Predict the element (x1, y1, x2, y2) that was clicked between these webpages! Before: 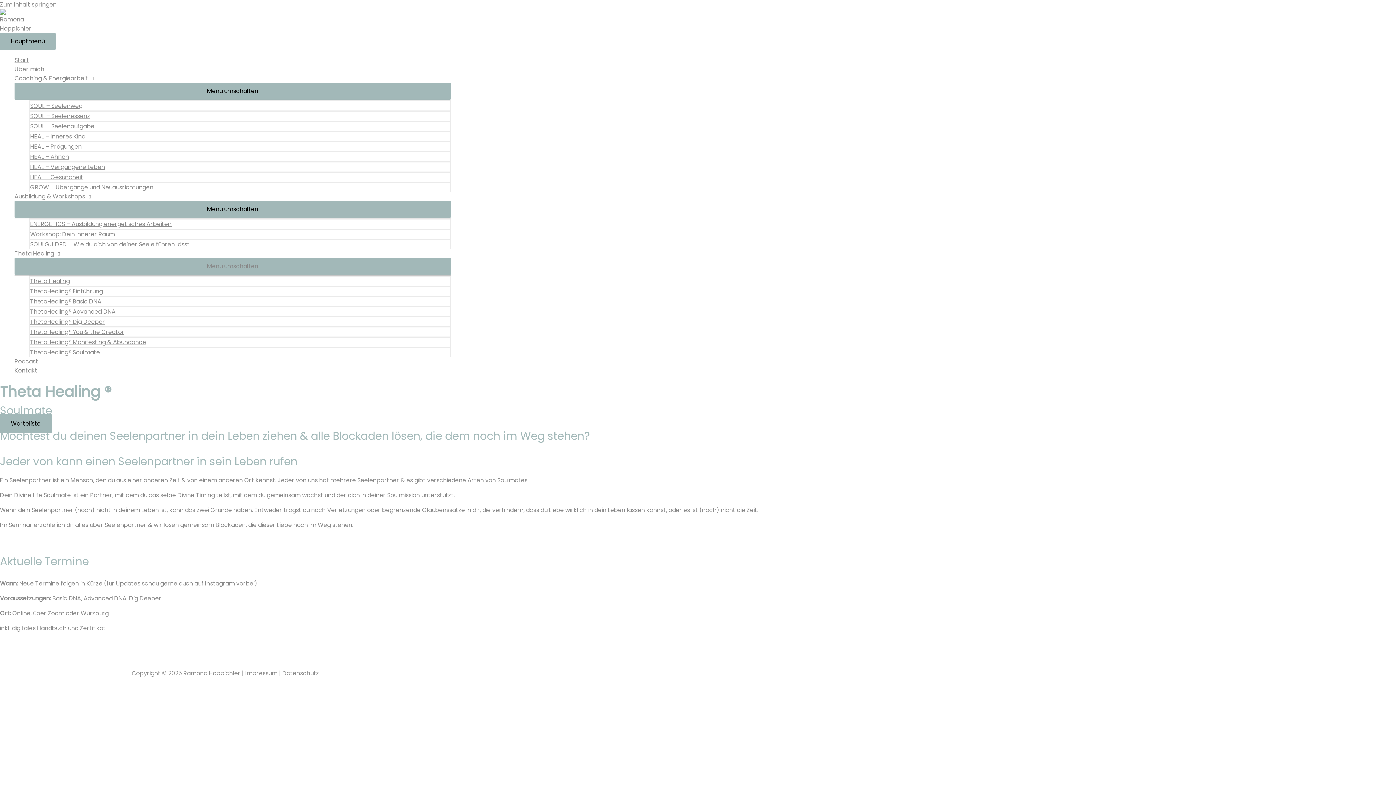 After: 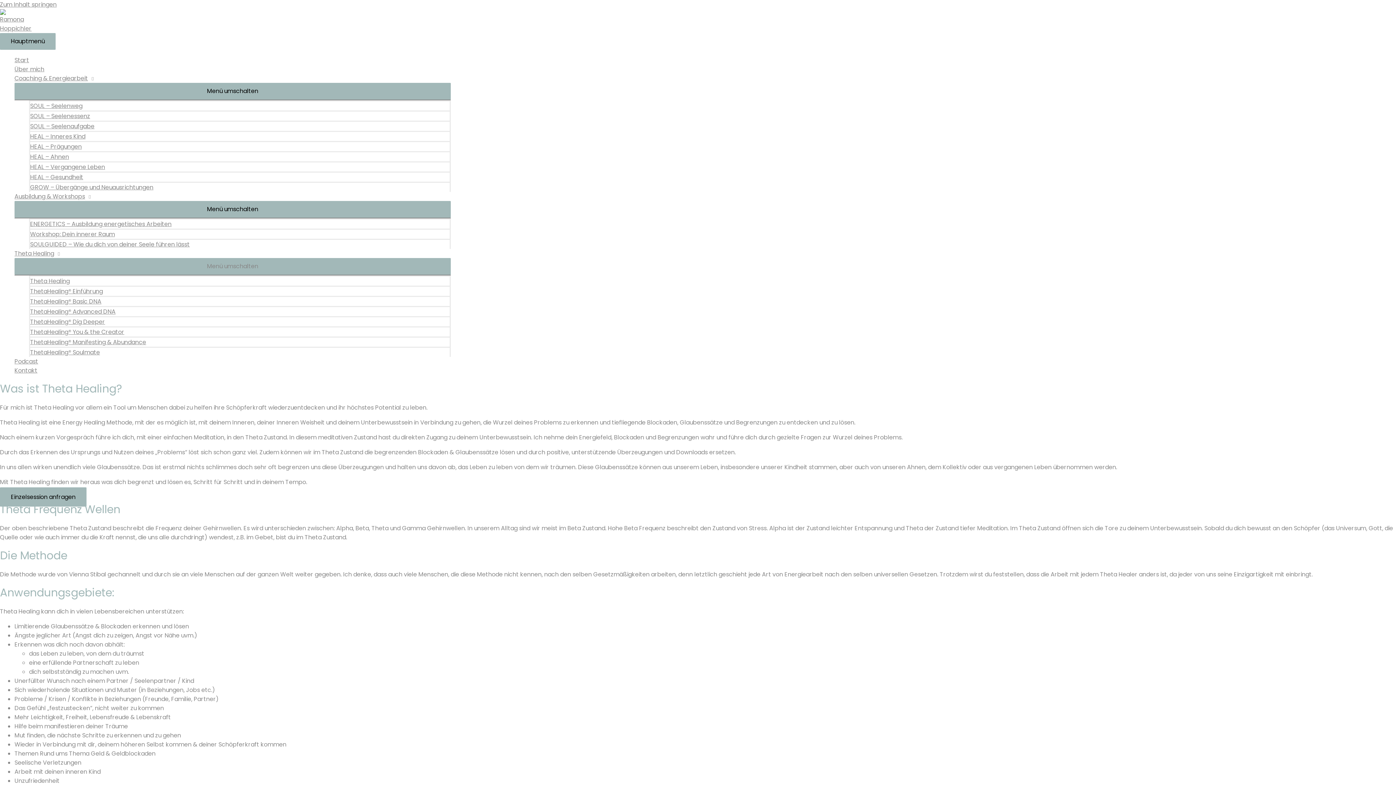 Action: bbox: (14, 249, 450, 258) label: Theta Healing